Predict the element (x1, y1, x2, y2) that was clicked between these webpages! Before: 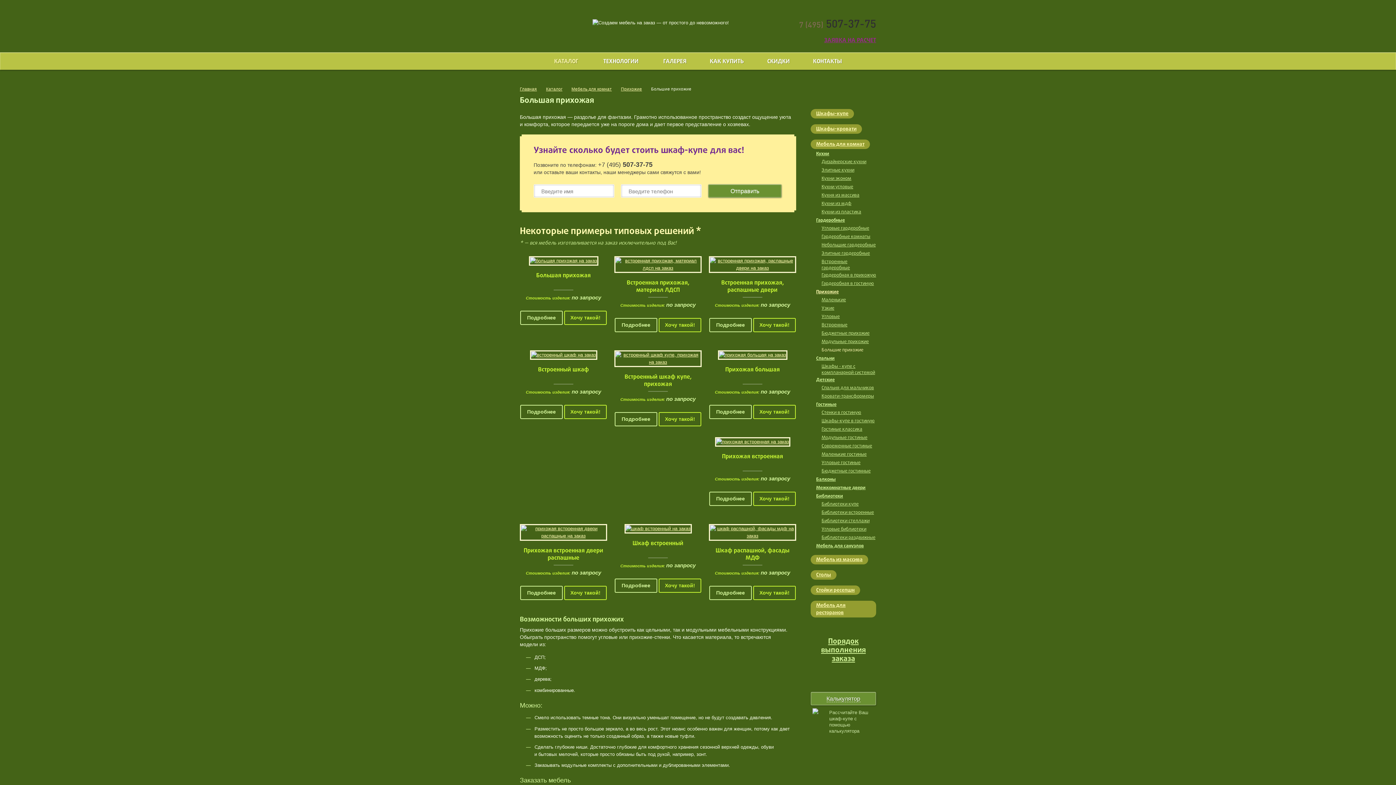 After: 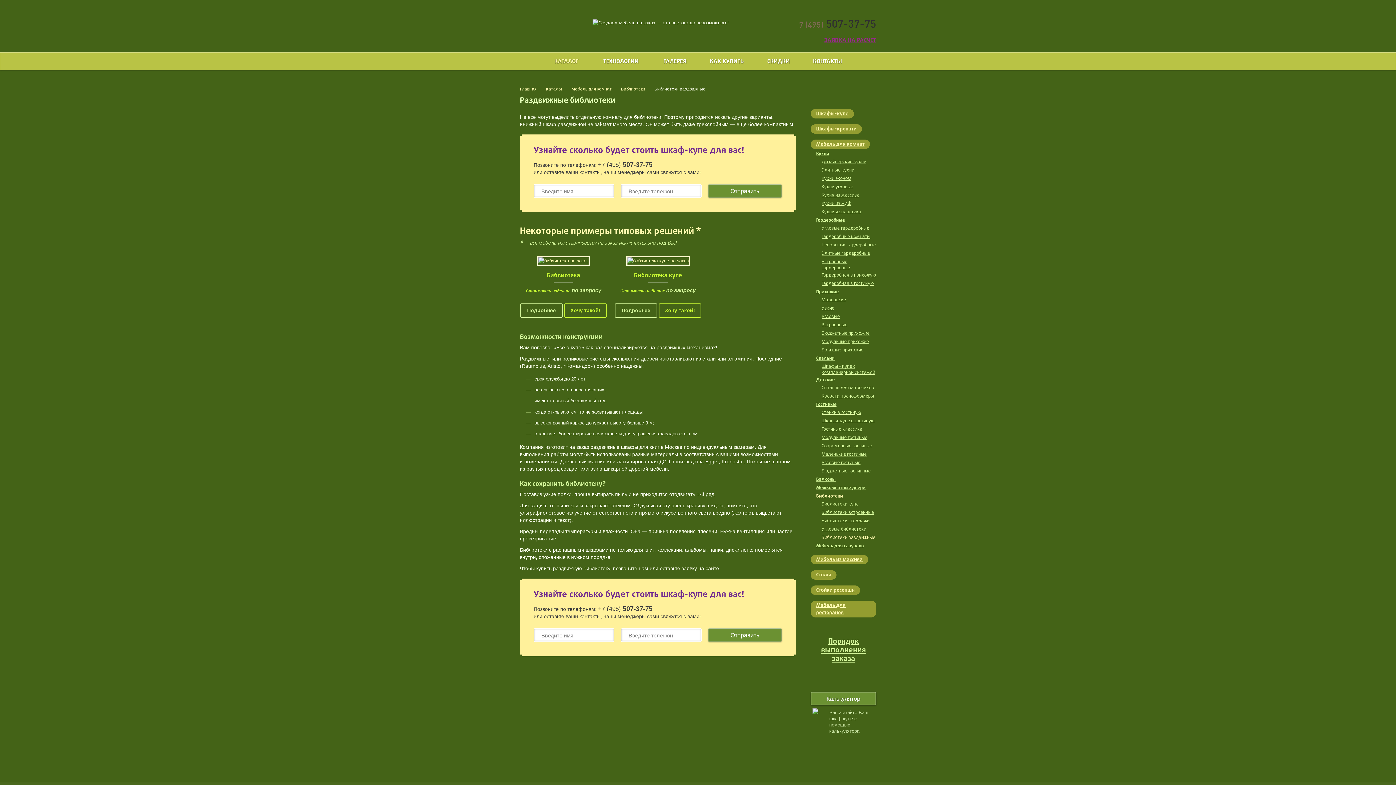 Action: label: Библиотеки раздвижные bbox: (821, 534, 875, 541)